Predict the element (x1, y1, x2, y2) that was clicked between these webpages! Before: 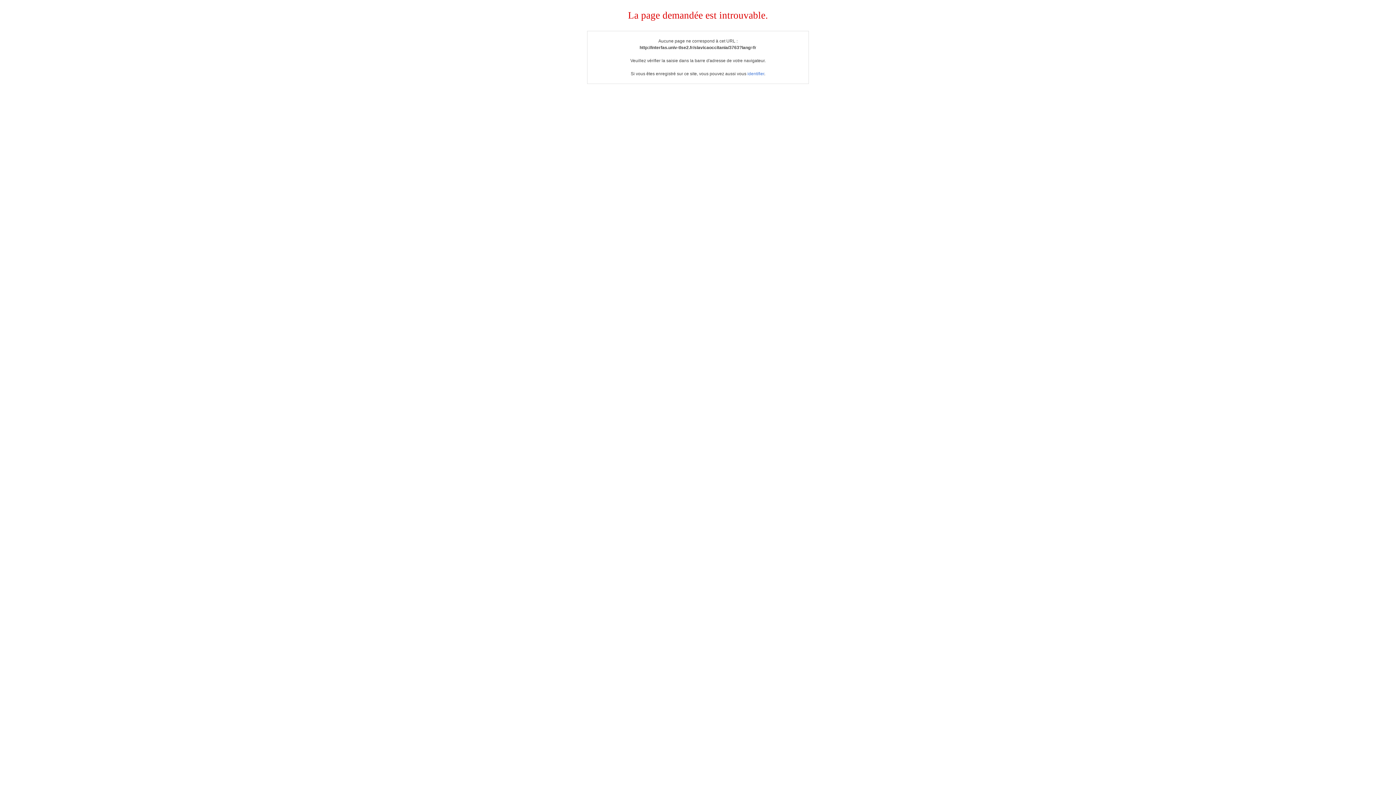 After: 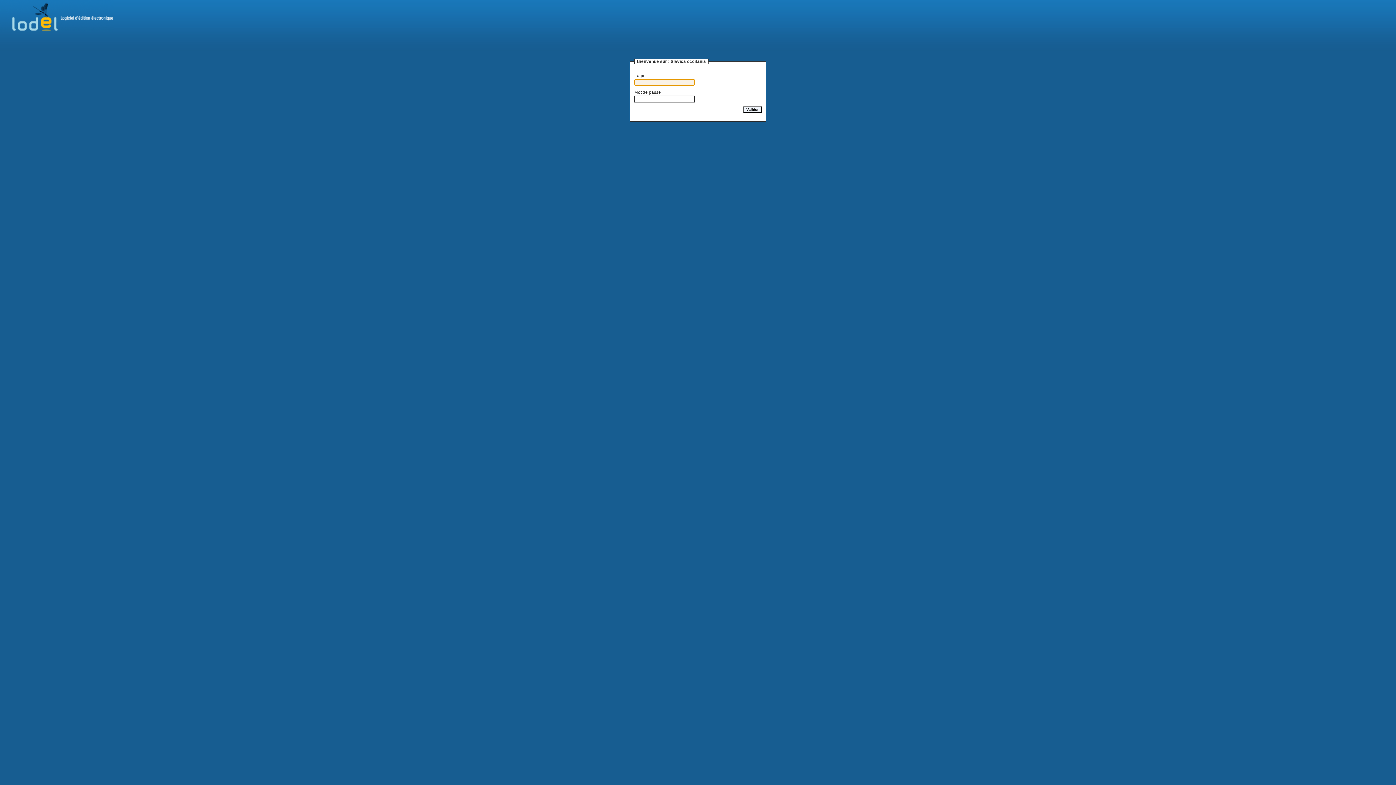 Action: label: identifier bbox: (747, 71, 764, 76)